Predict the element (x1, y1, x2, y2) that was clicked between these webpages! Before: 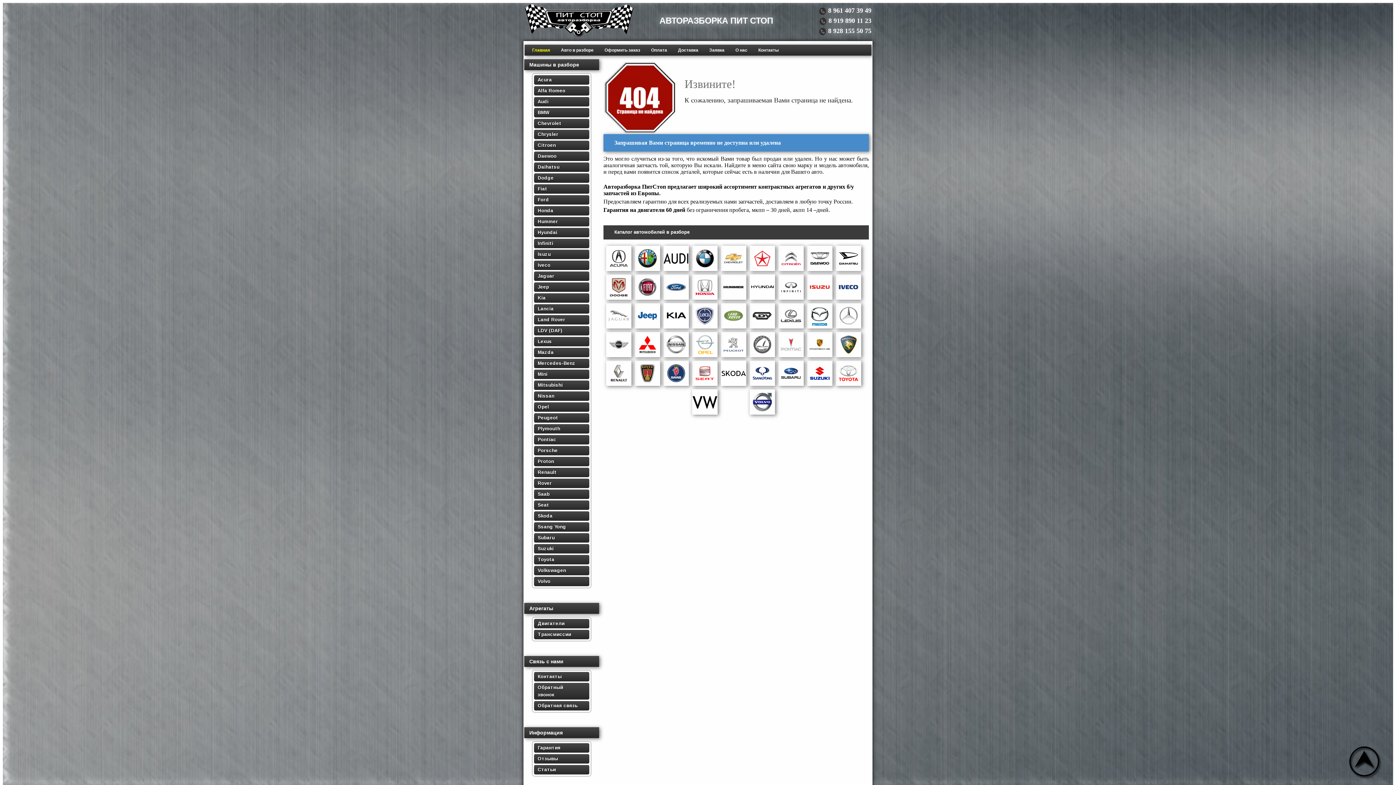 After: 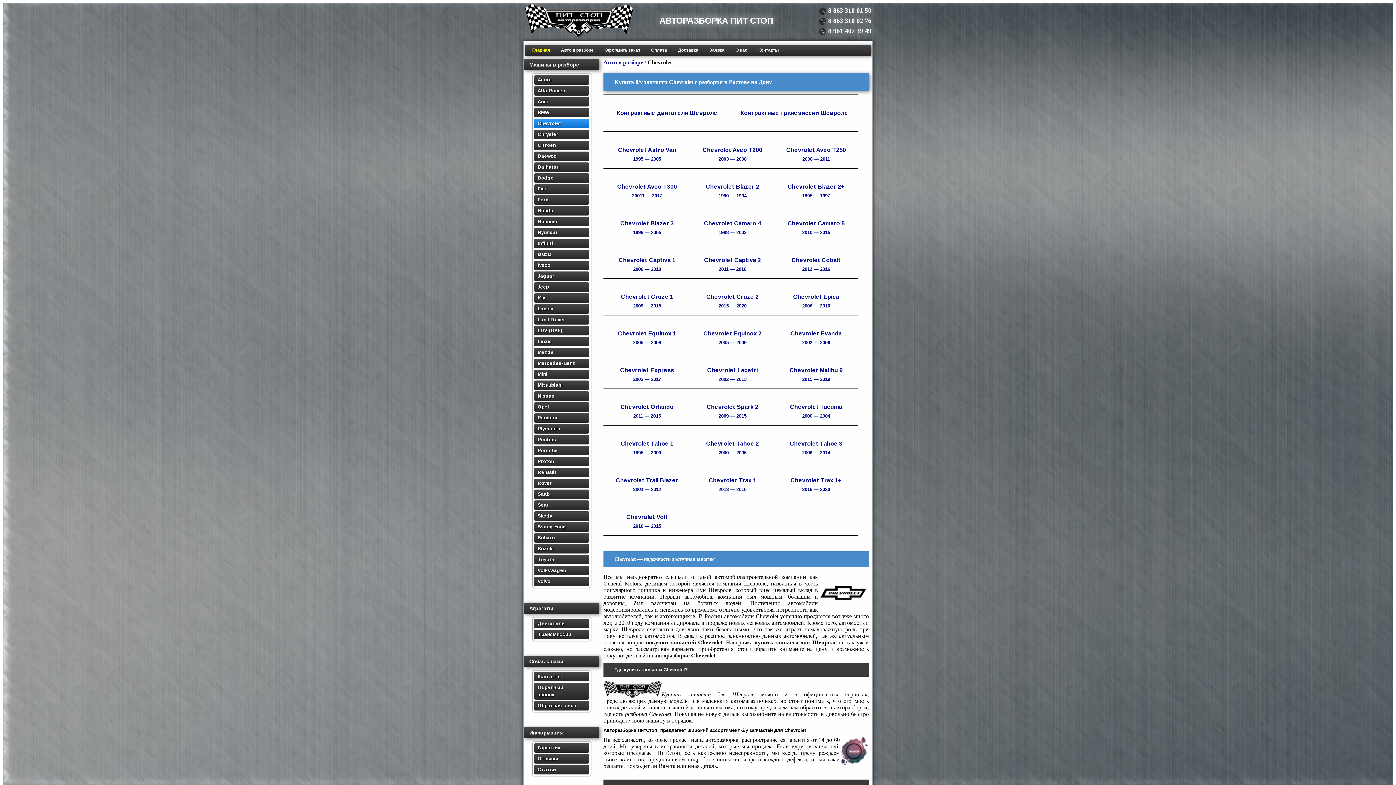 Action: label: Chevrolet bbox: (537, 120, 580, 127)